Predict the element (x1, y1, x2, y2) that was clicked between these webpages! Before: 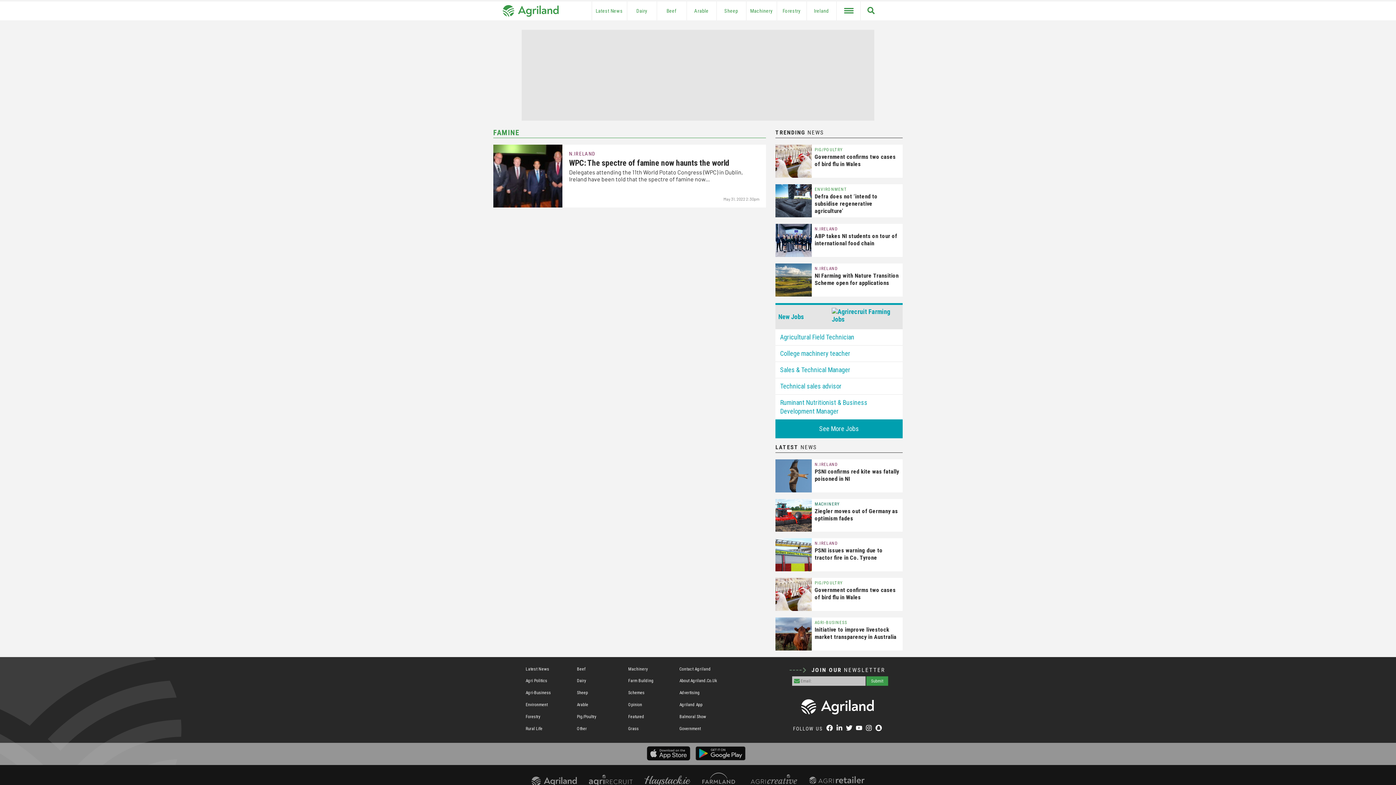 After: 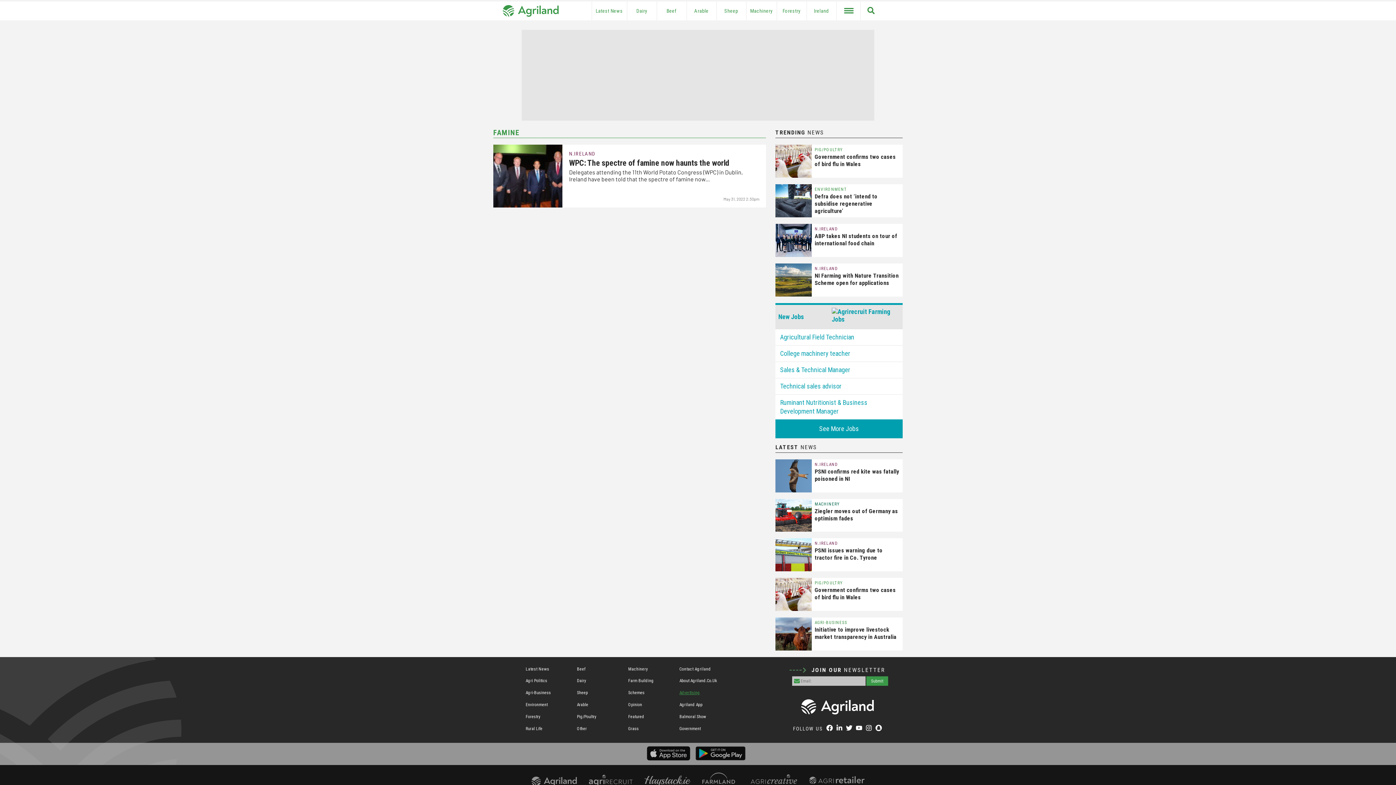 Action: bbox: (679, 690, 700, 695) label: Advertising